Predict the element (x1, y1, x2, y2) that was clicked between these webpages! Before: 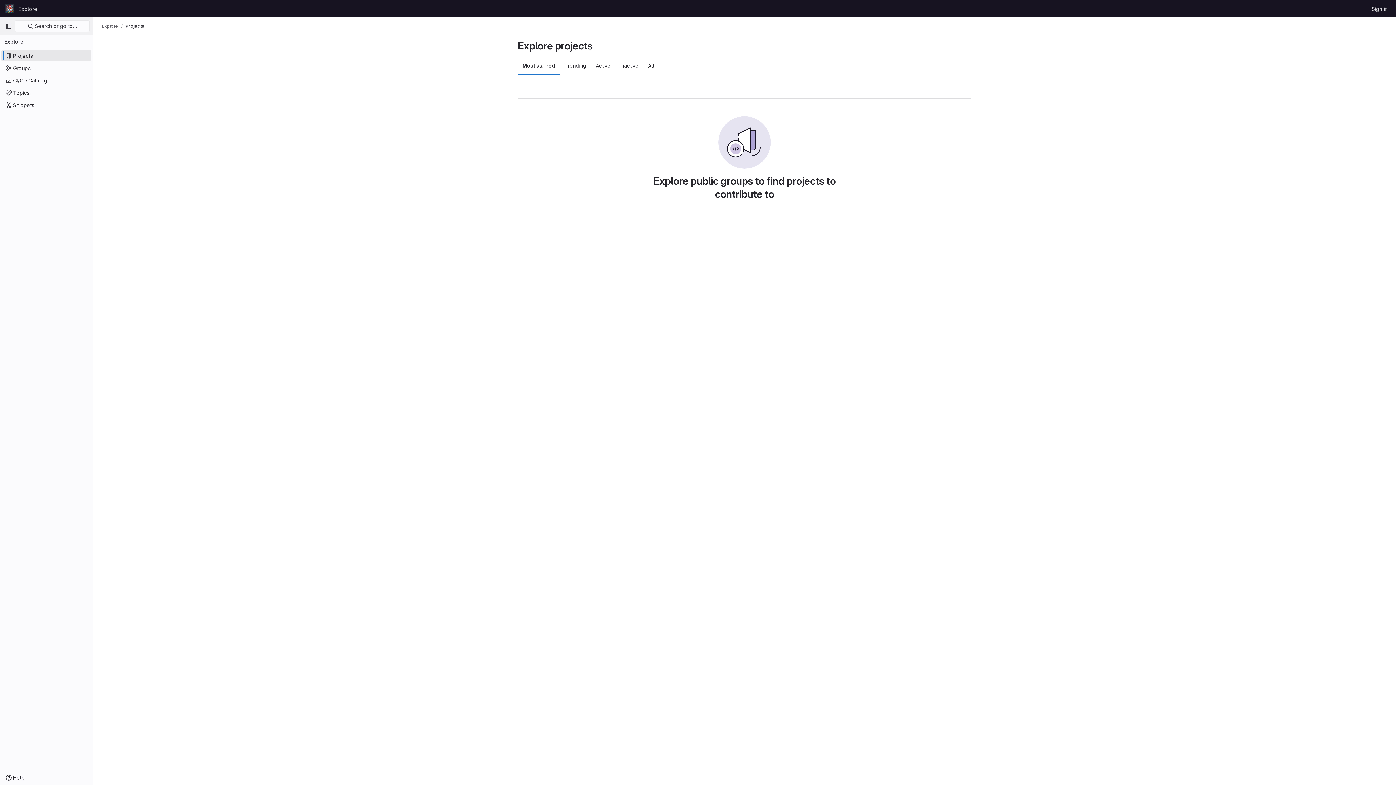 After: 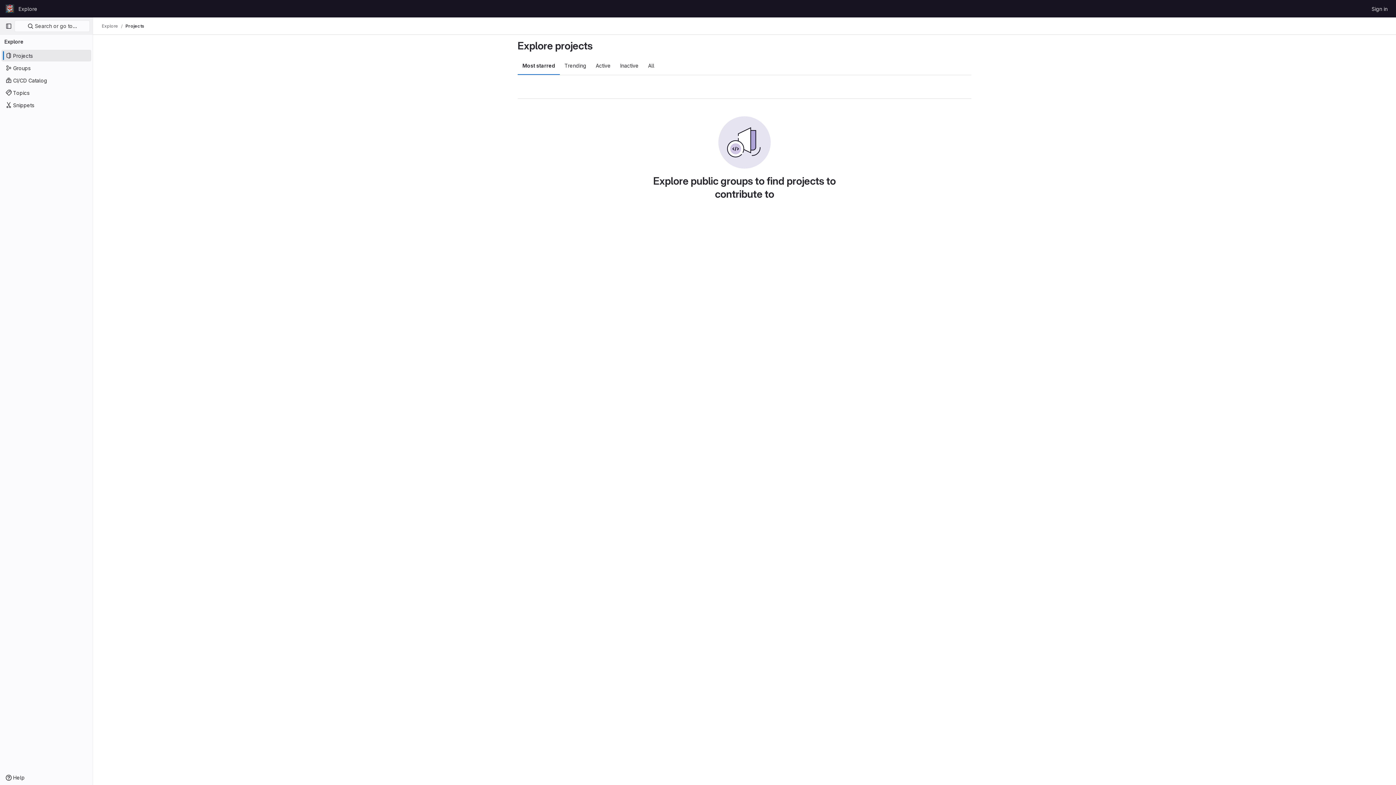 Action: label: Projects bbox: (125, 23, 144, 29)